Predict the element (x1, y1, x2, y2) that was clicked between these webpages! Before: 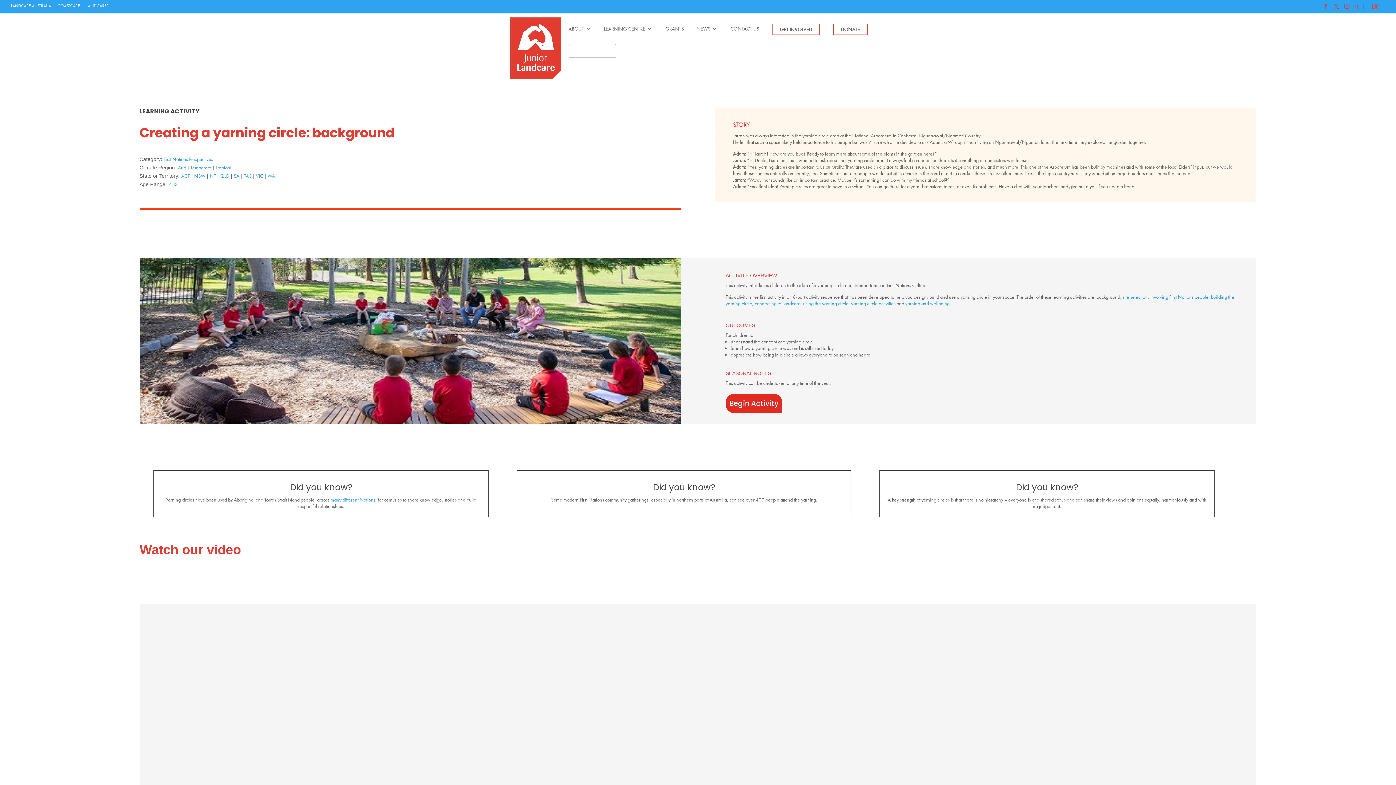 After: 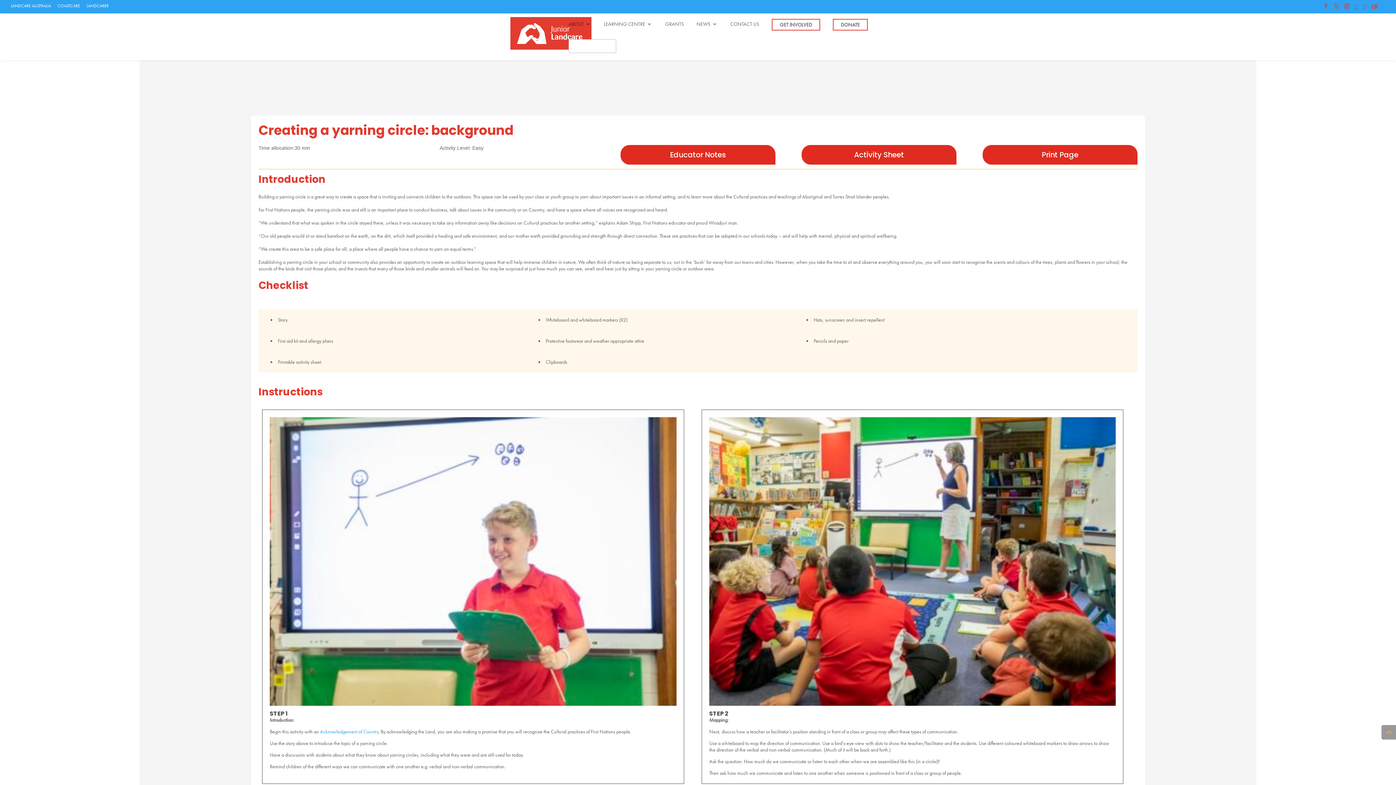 Action: bbox: (725, 393, 782, 413) label: Begin Activity